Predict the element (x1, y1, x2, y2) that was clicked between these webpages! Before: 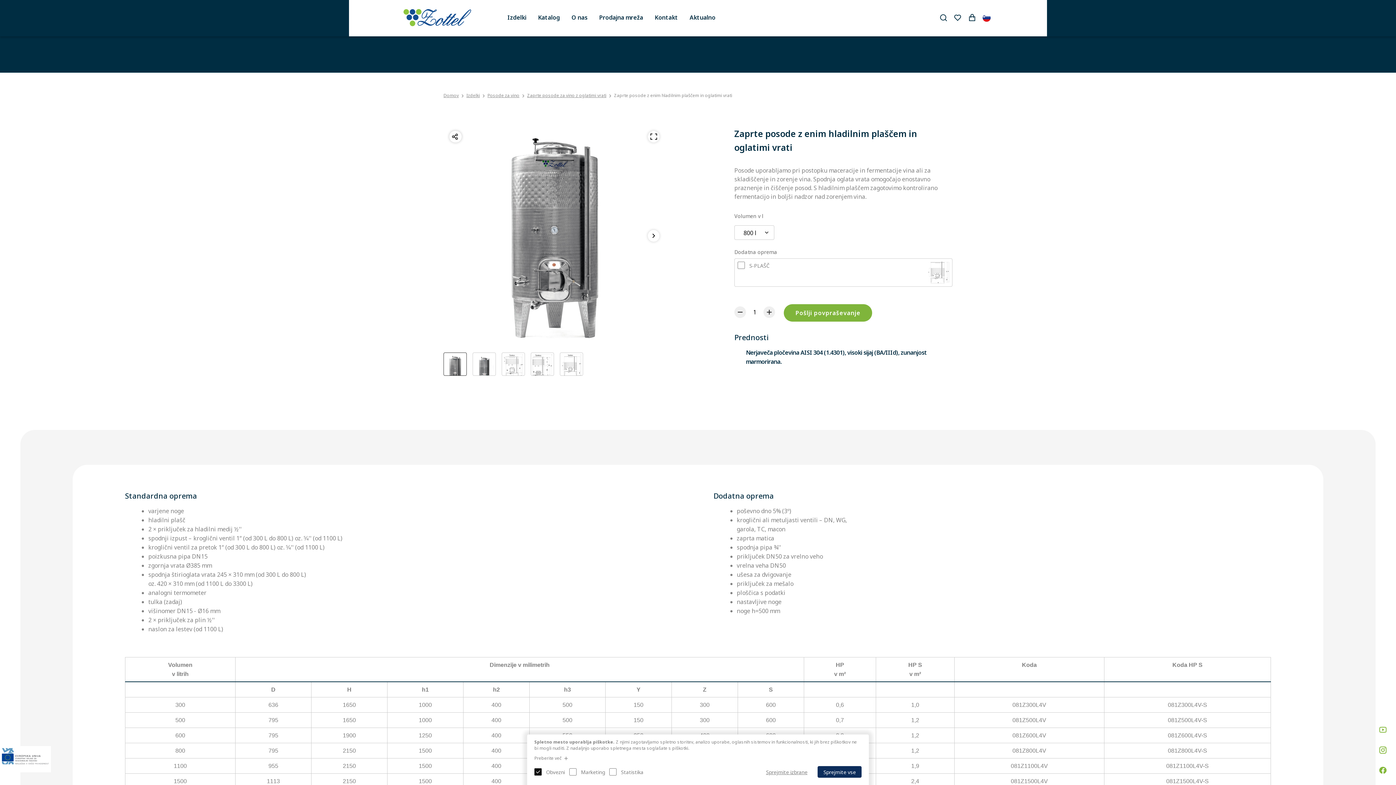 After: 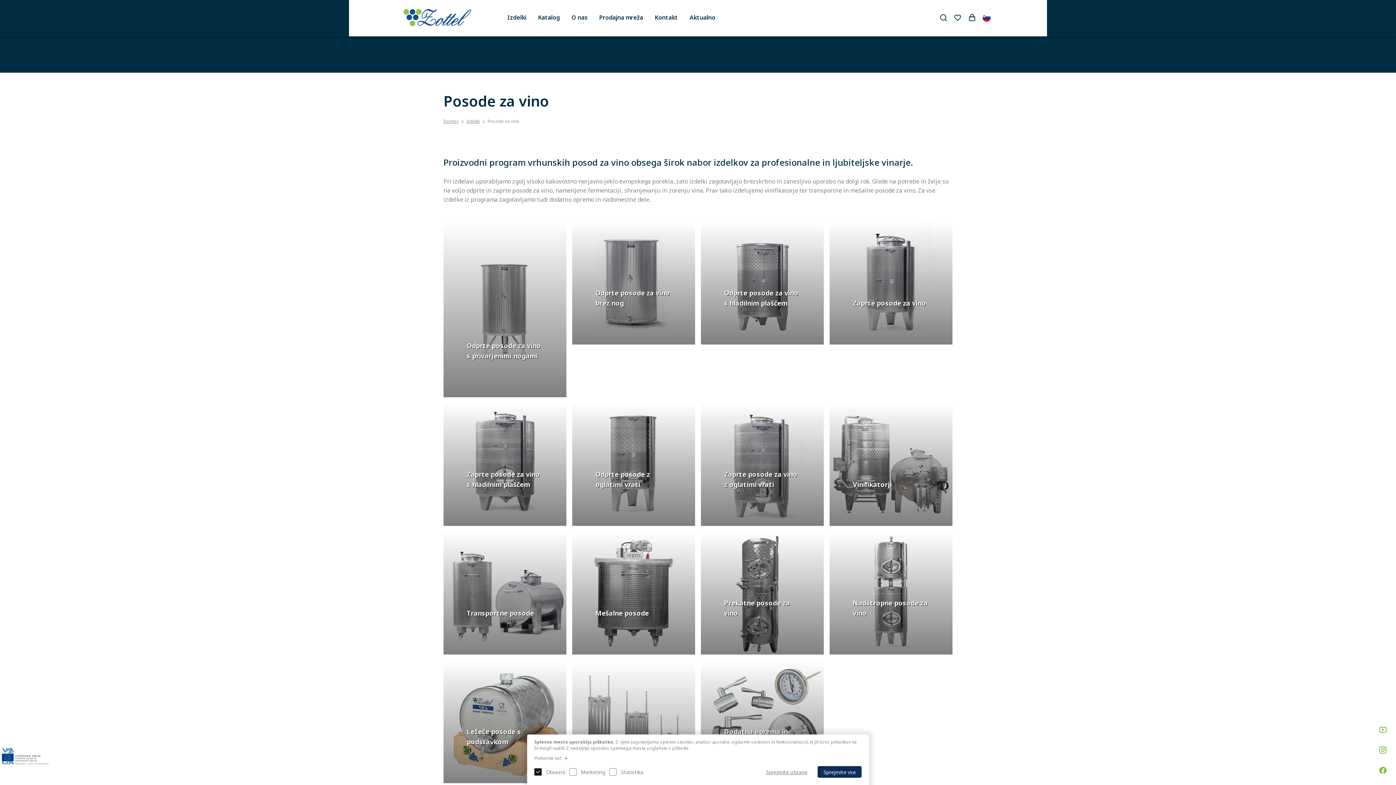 Action: label: Posode za vino bbox: (480, 91, 519, 99)